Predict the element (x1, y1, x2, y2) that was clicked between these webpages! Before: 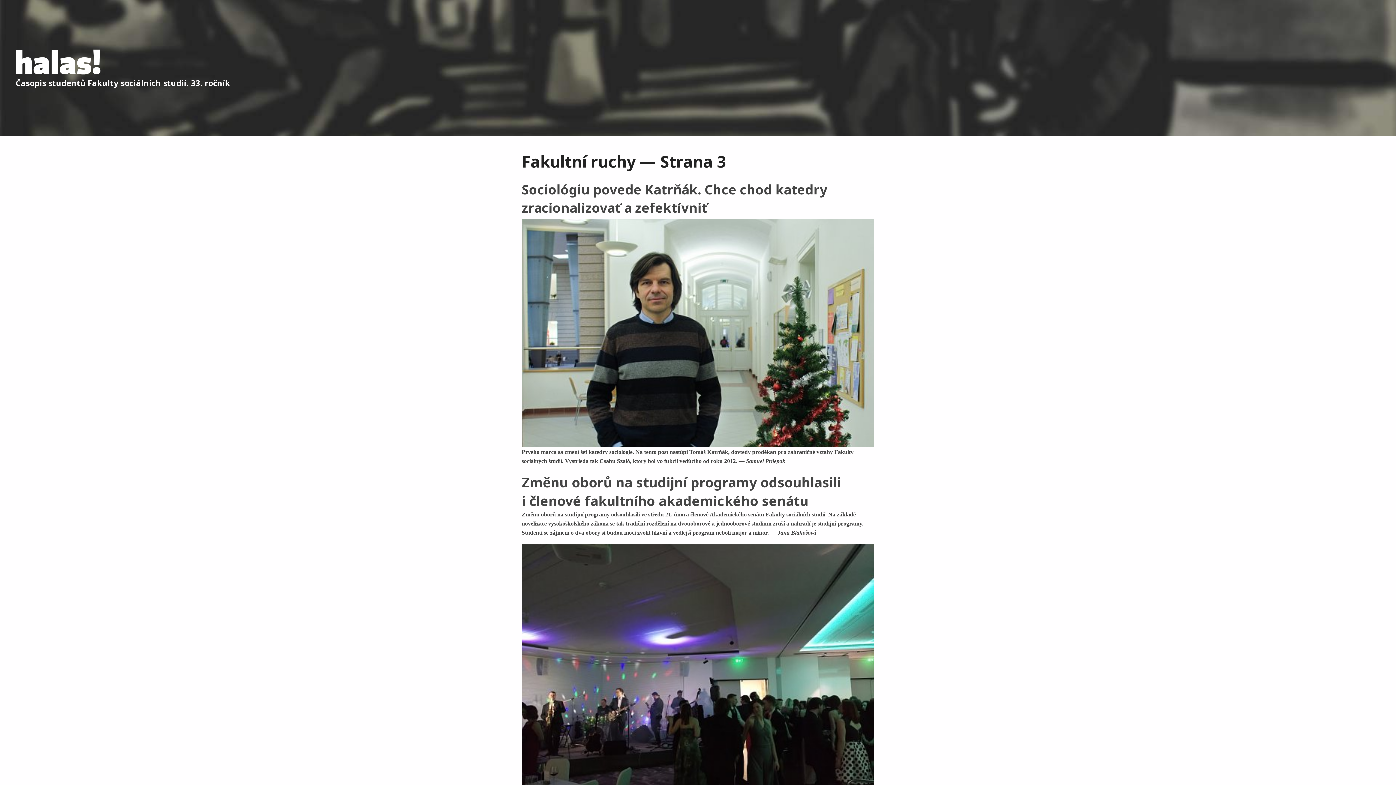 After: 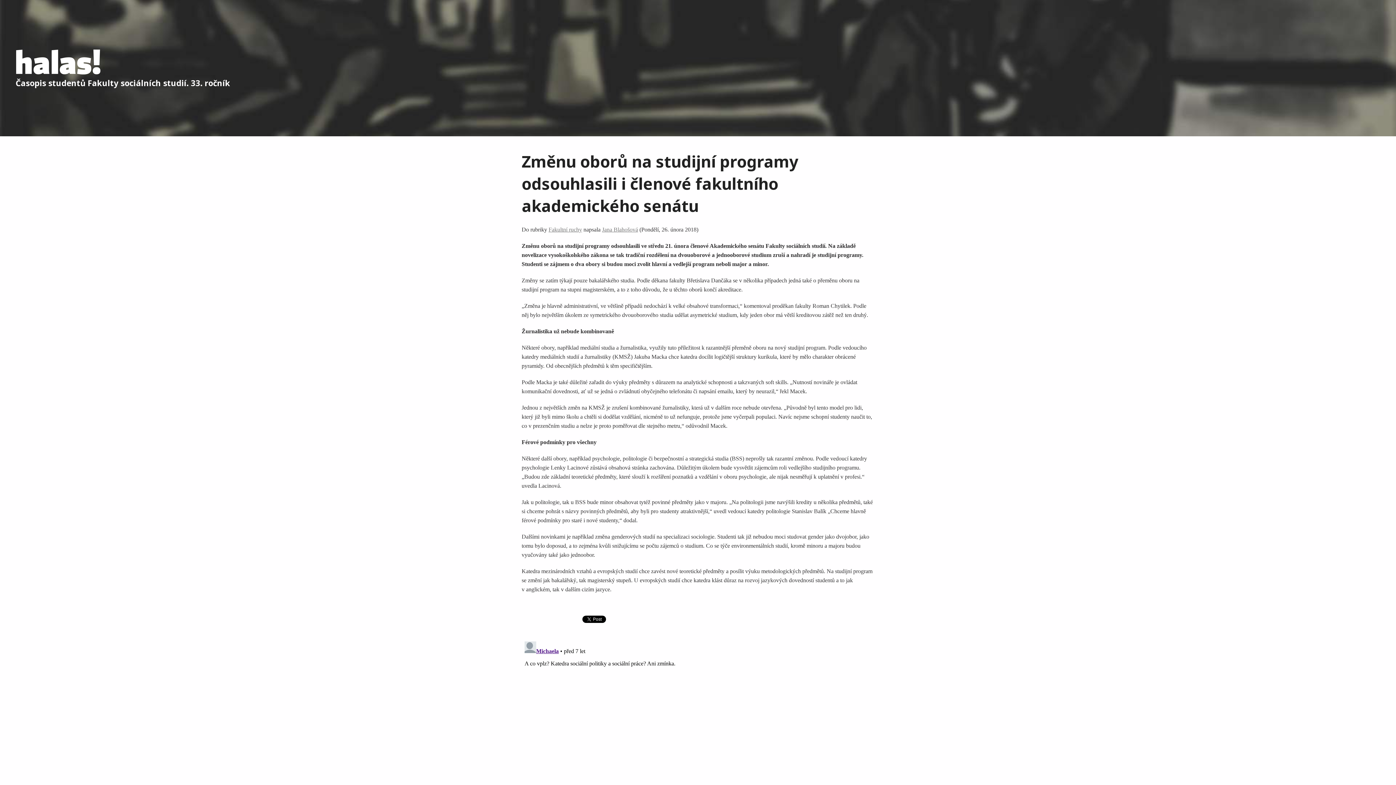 Action: label: Změnu oborů na studijní programy odsouhlasili i členové fakultního akademického senátu

Změnu oborů na studijní programy odsouhlasili ve středu 21. února členové Akademického senátu Fakulty sociálních studií. Na základě novelizace vysokoškolského zákona se tak tradiční rozdělení na dvouoborové a jednooborové studium zruší a nahradí je studijní programy. Studenti se zájmem o dva obory si budou moci zvolit hlavní a vedlejší program neboli major a minor. — Jana Blahošová bbox: (521, 473, 874, 537)